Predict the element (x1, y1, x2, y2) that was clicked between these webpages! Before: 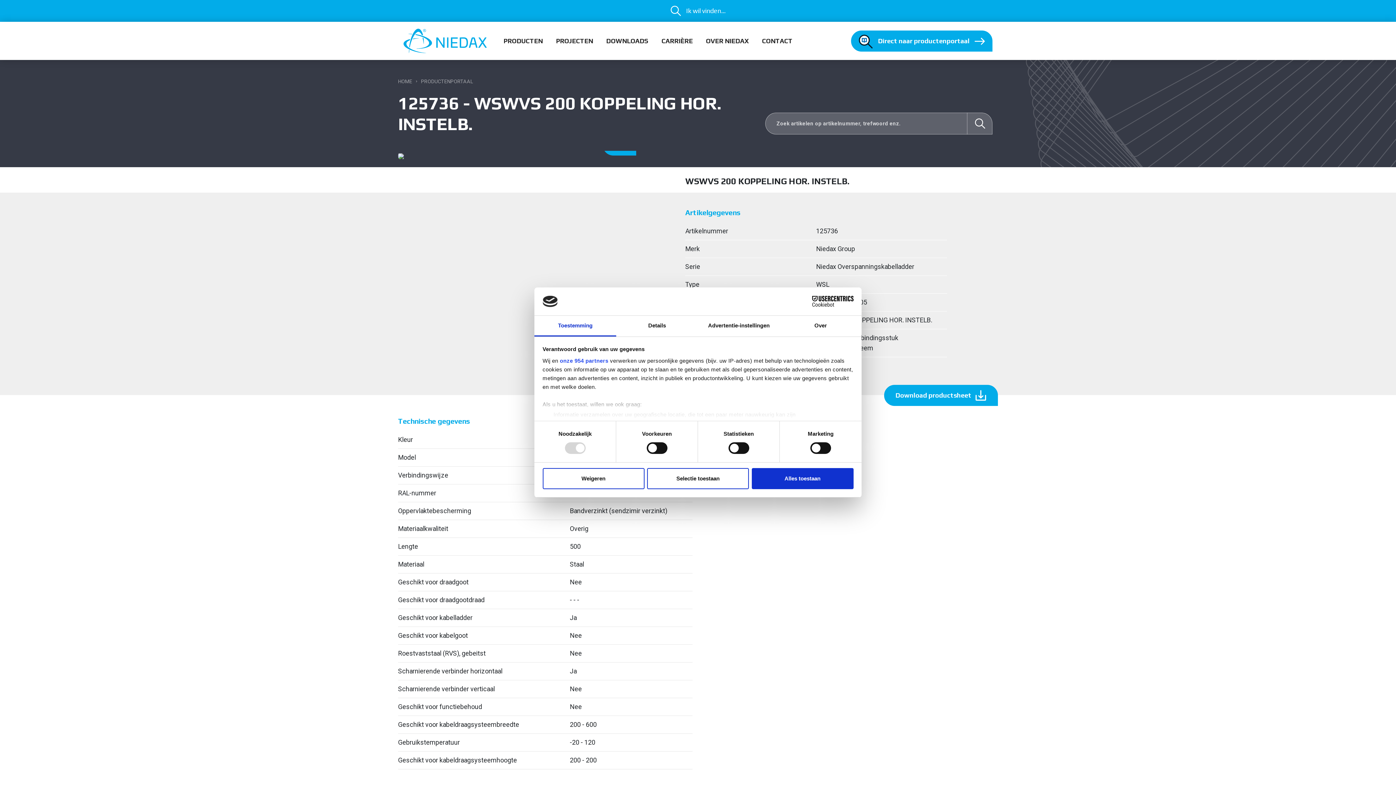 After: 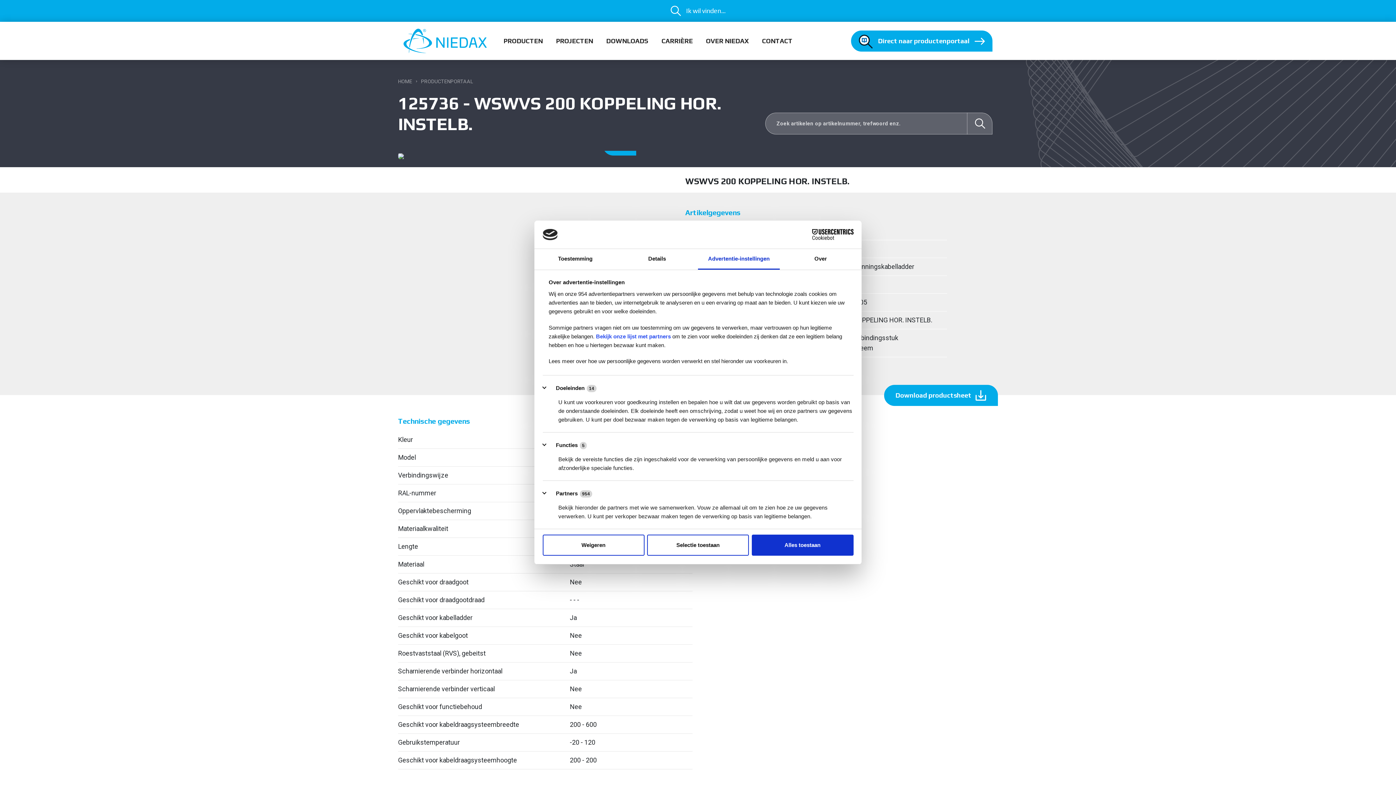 Action: bbox: (698, 315, 780, 336) label: Advertentie-instellingen